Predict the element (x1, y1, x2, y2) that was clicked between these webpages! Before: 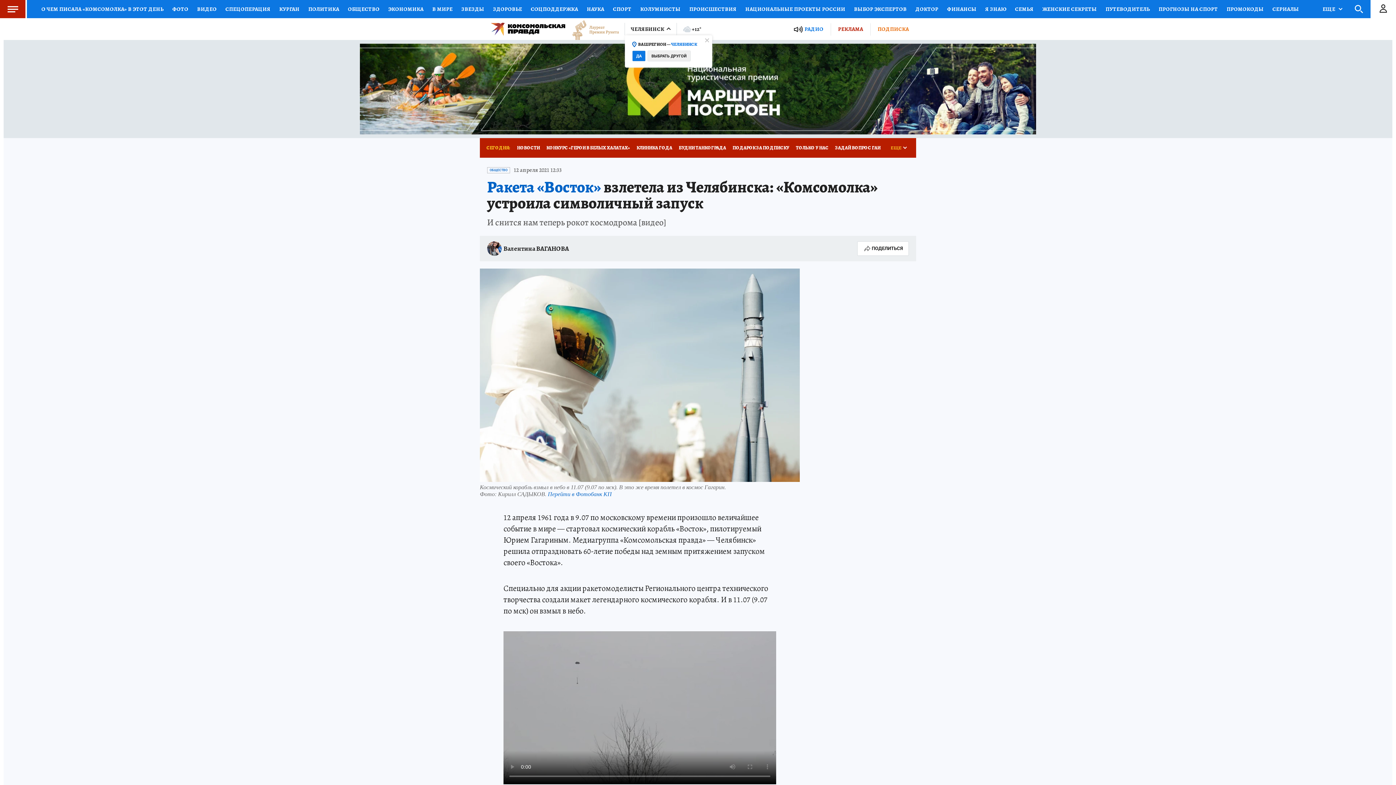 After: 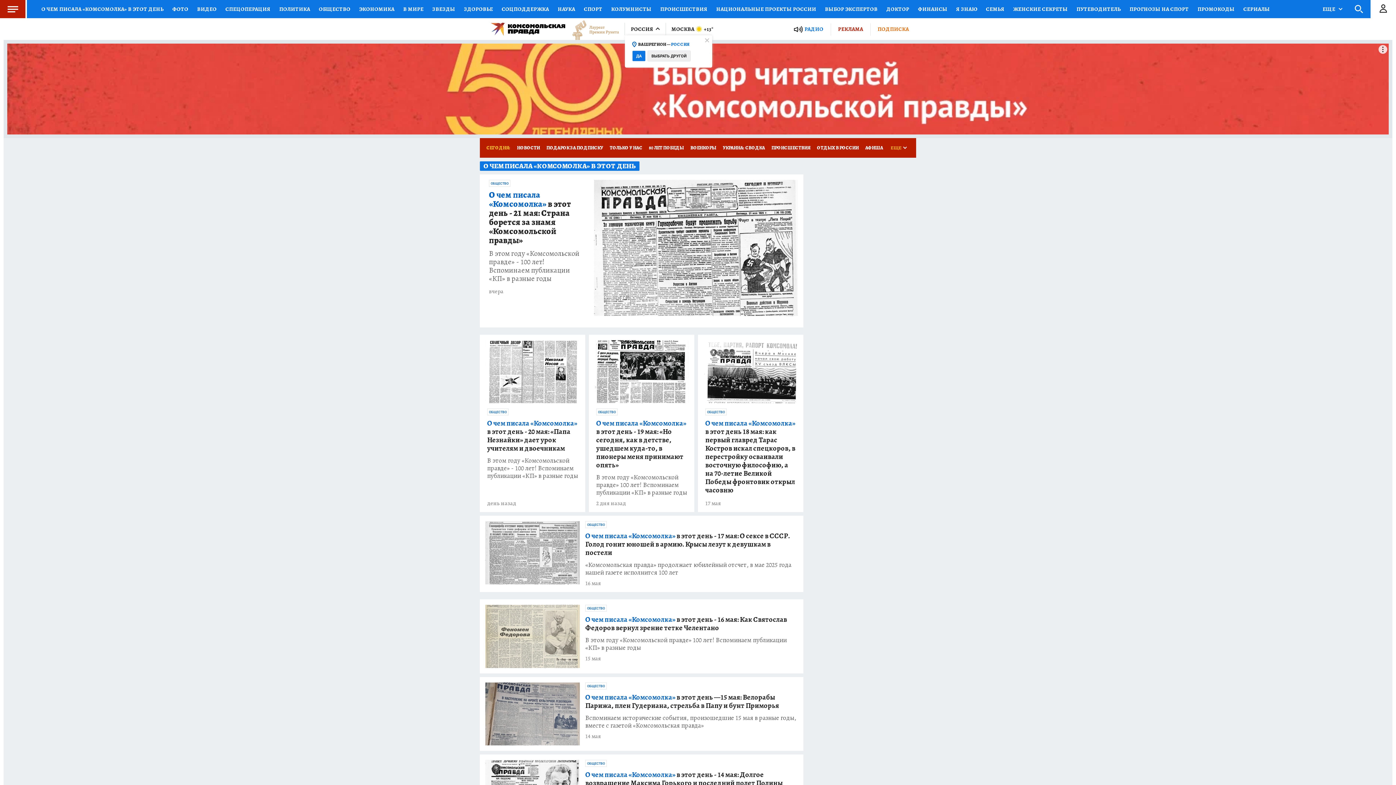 Action: bbox: (37, 0, 168, 18) label: О ЧЕМ ПИСАЛА «КОМСОМОЛКА» В ЭТОТ ДЕНЬ